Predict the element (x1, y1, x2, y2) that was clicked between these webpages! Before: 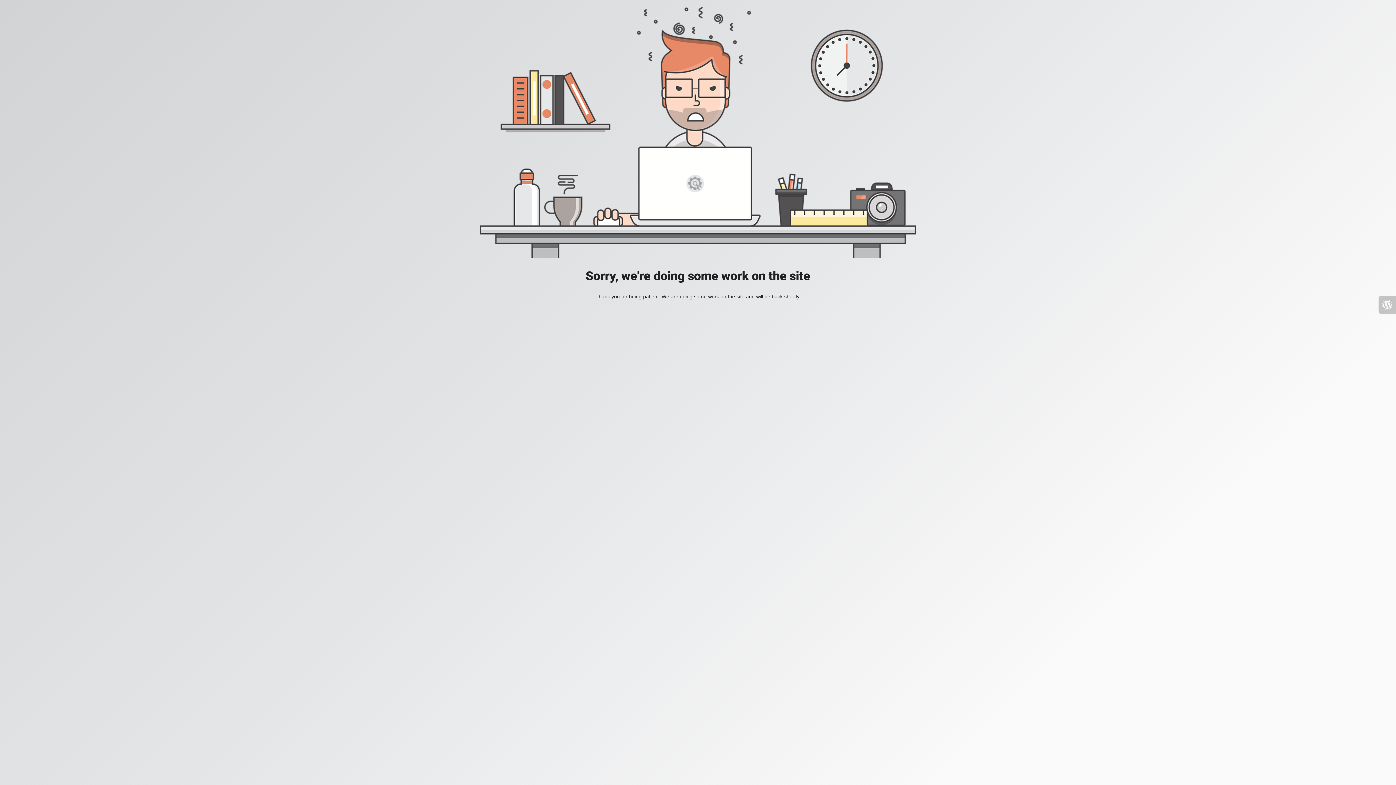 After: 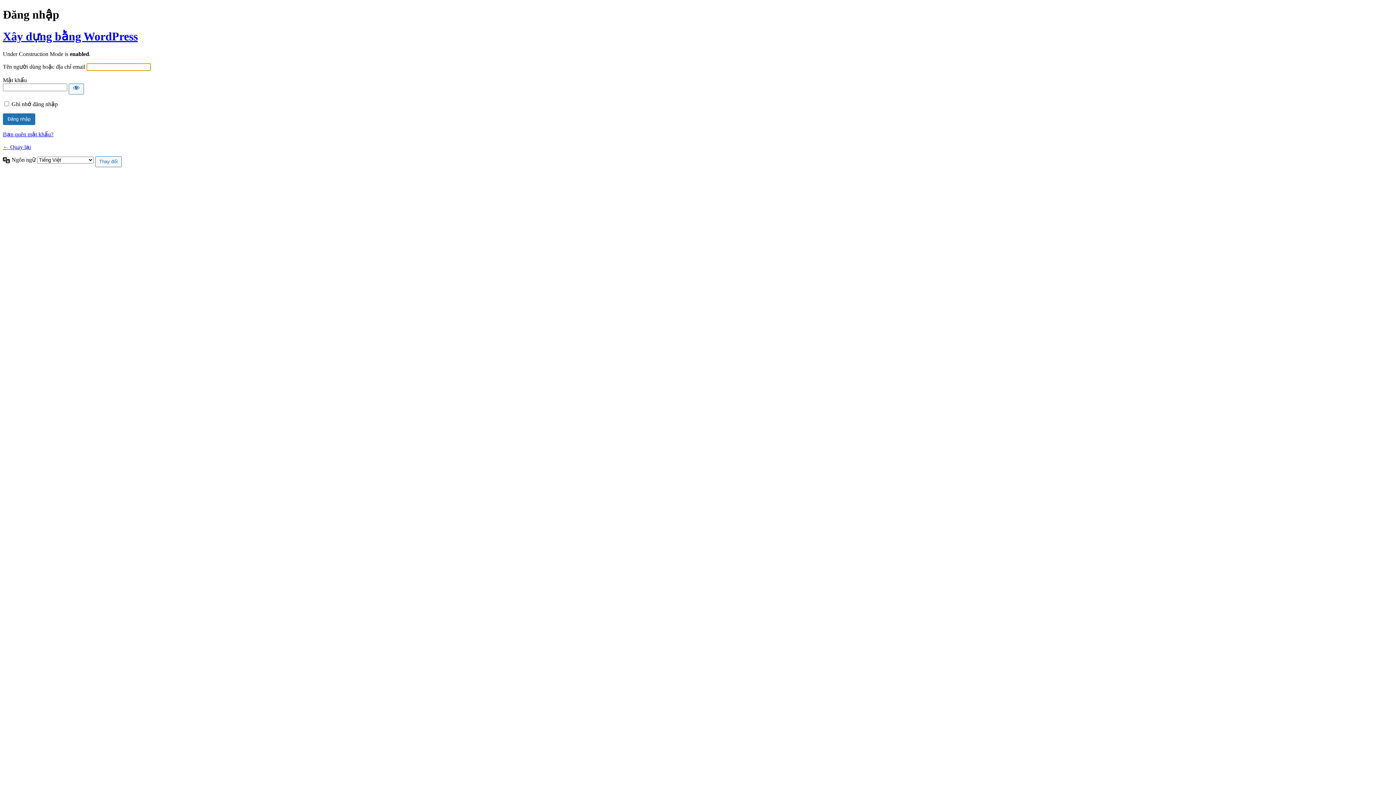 Action: bbox: (1378, 296, 1396, 313)